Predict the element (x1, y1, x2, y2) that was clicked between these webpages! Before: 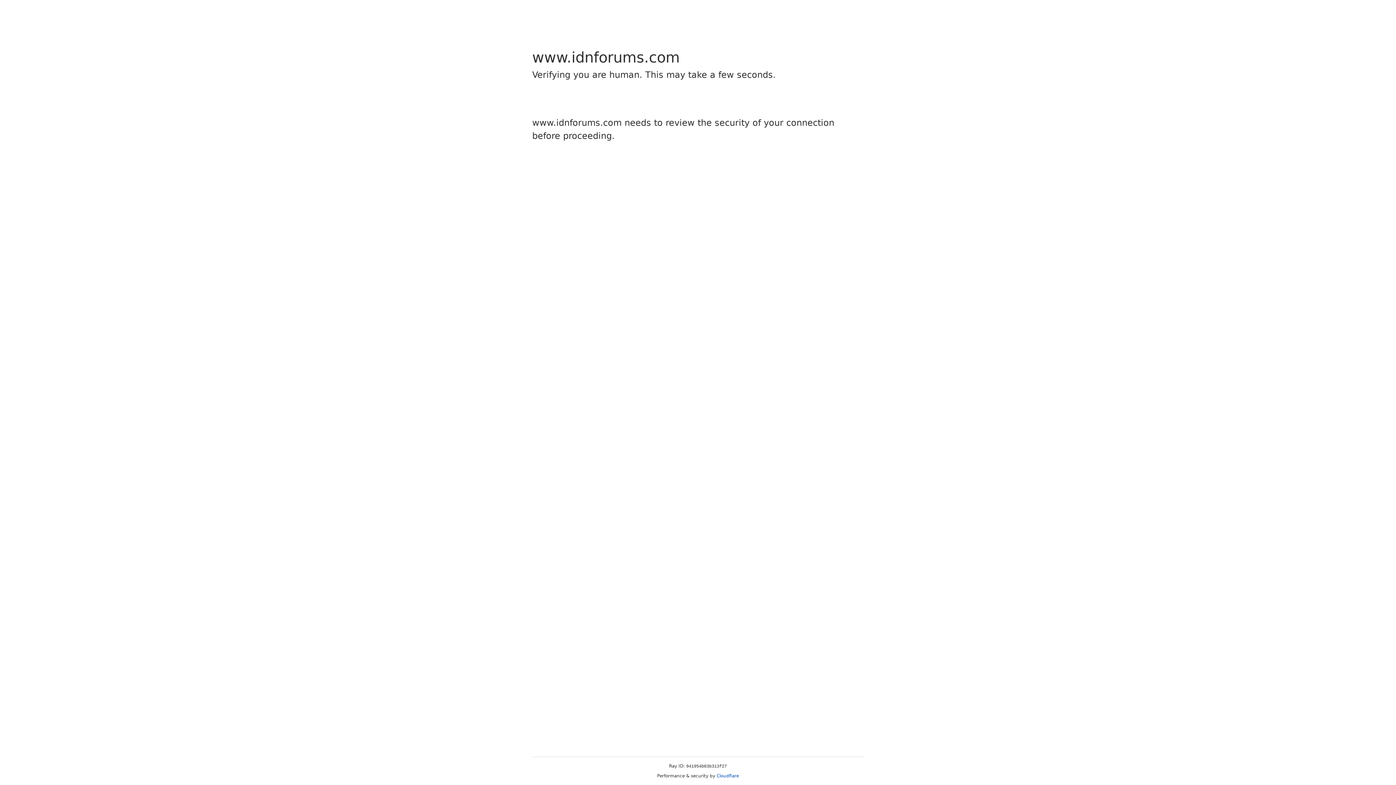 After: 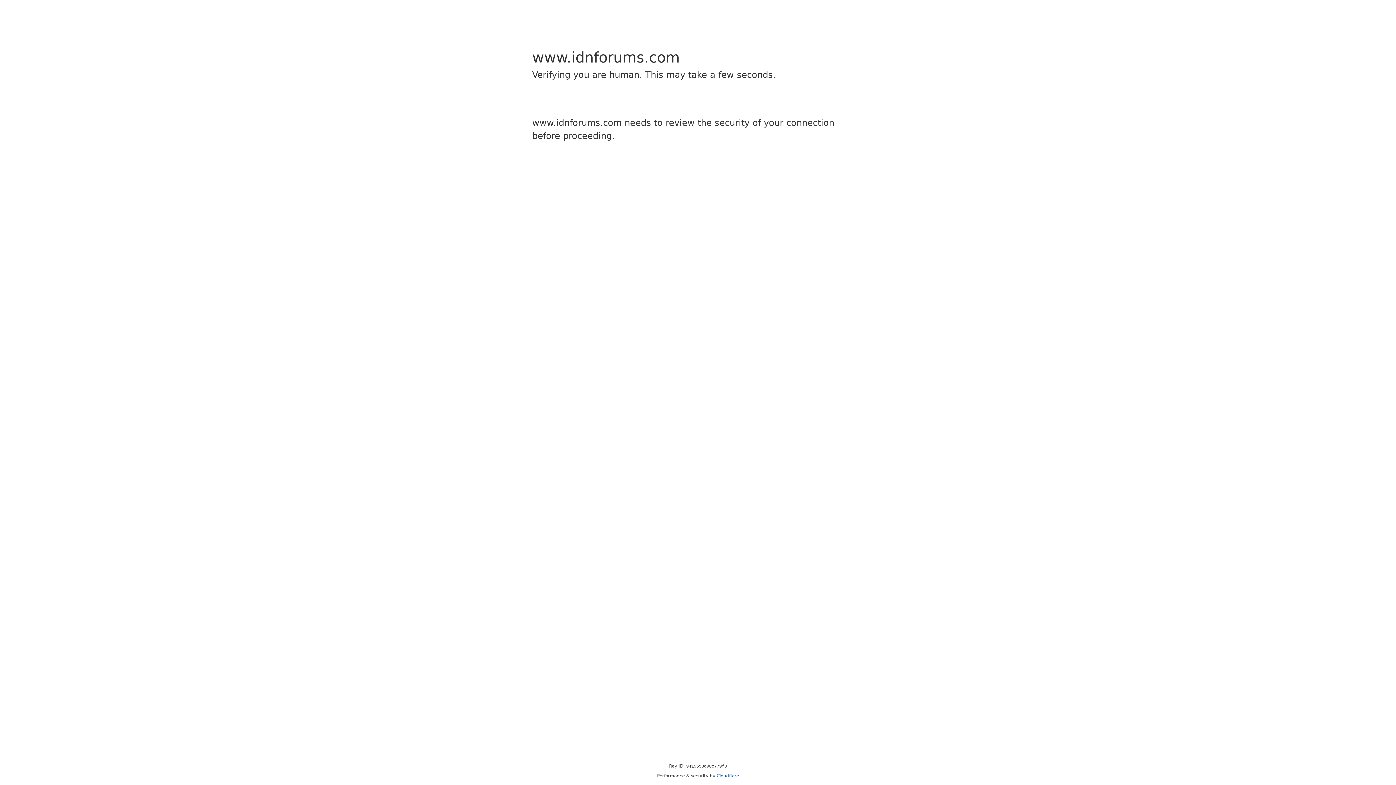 Action: label: Cloudflare bbox: (716, 773, 739, 778)